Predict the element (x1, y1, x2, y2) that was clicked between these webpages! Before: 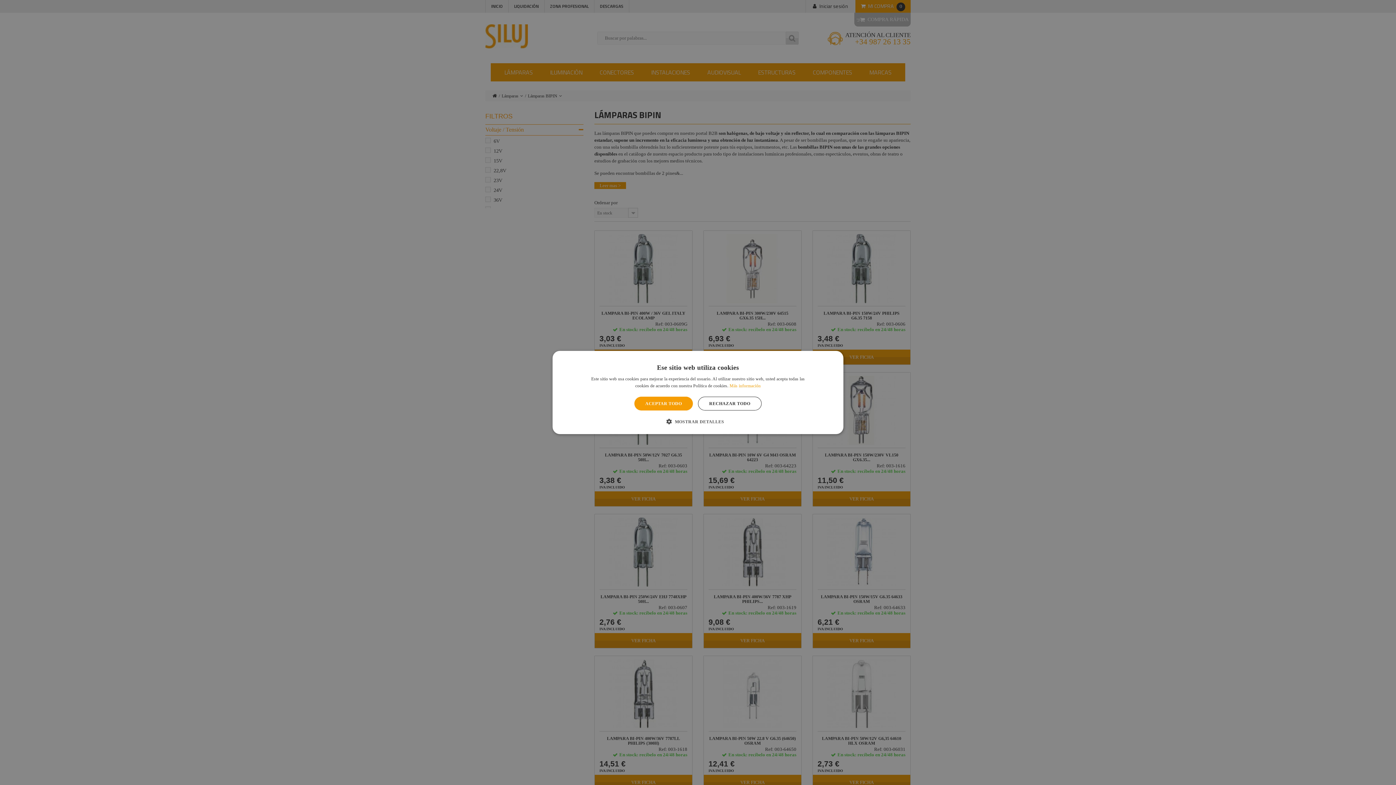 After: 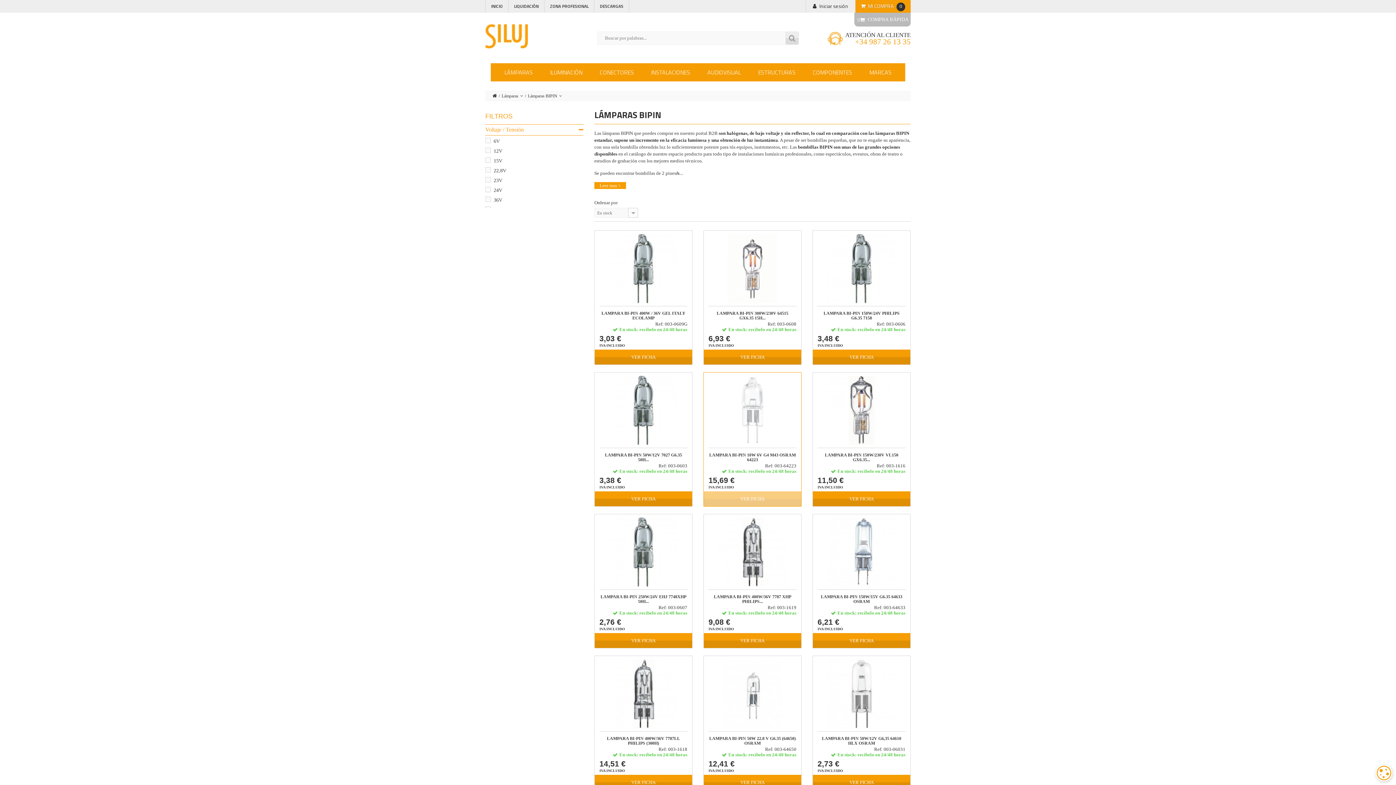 Action: bbox: (698, 396, 761, 410) label: RECHAZAR TODO